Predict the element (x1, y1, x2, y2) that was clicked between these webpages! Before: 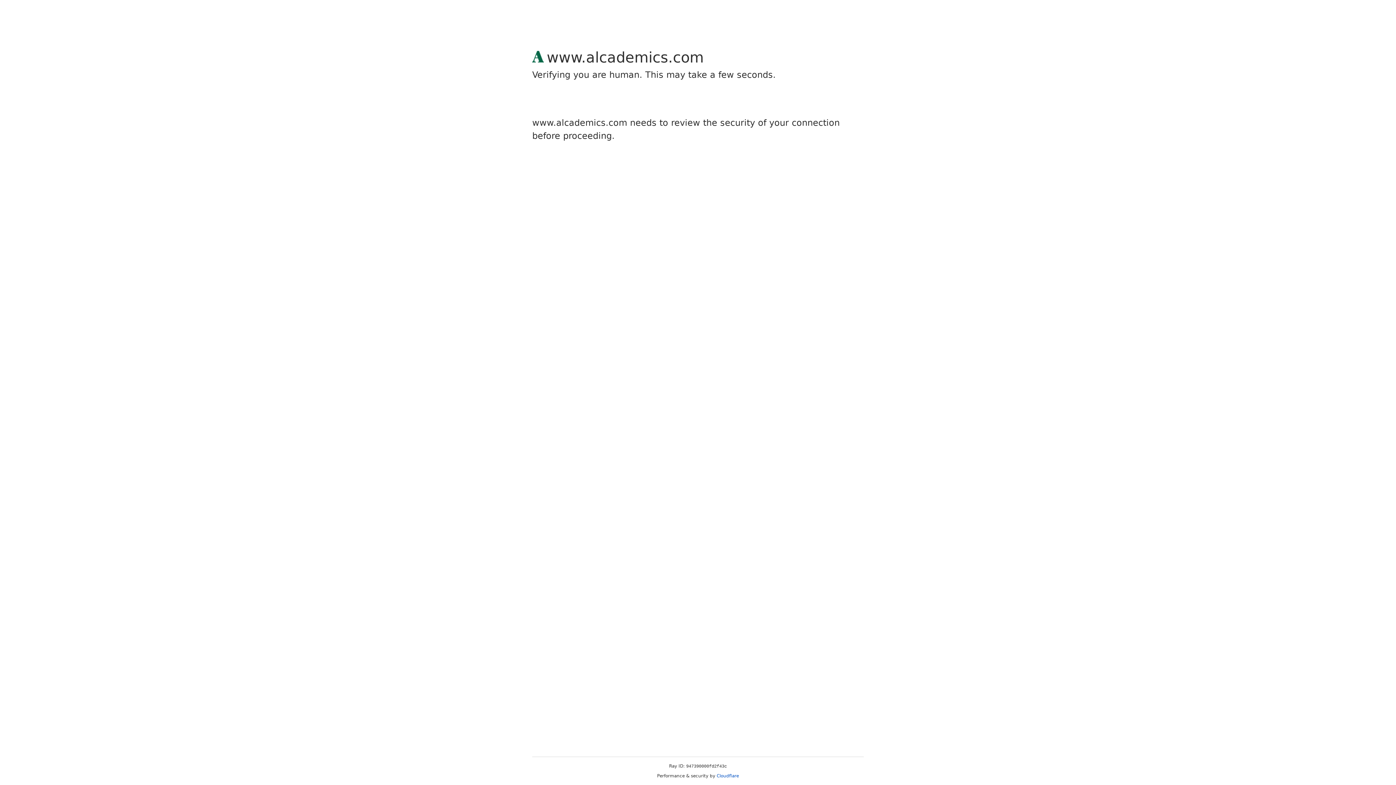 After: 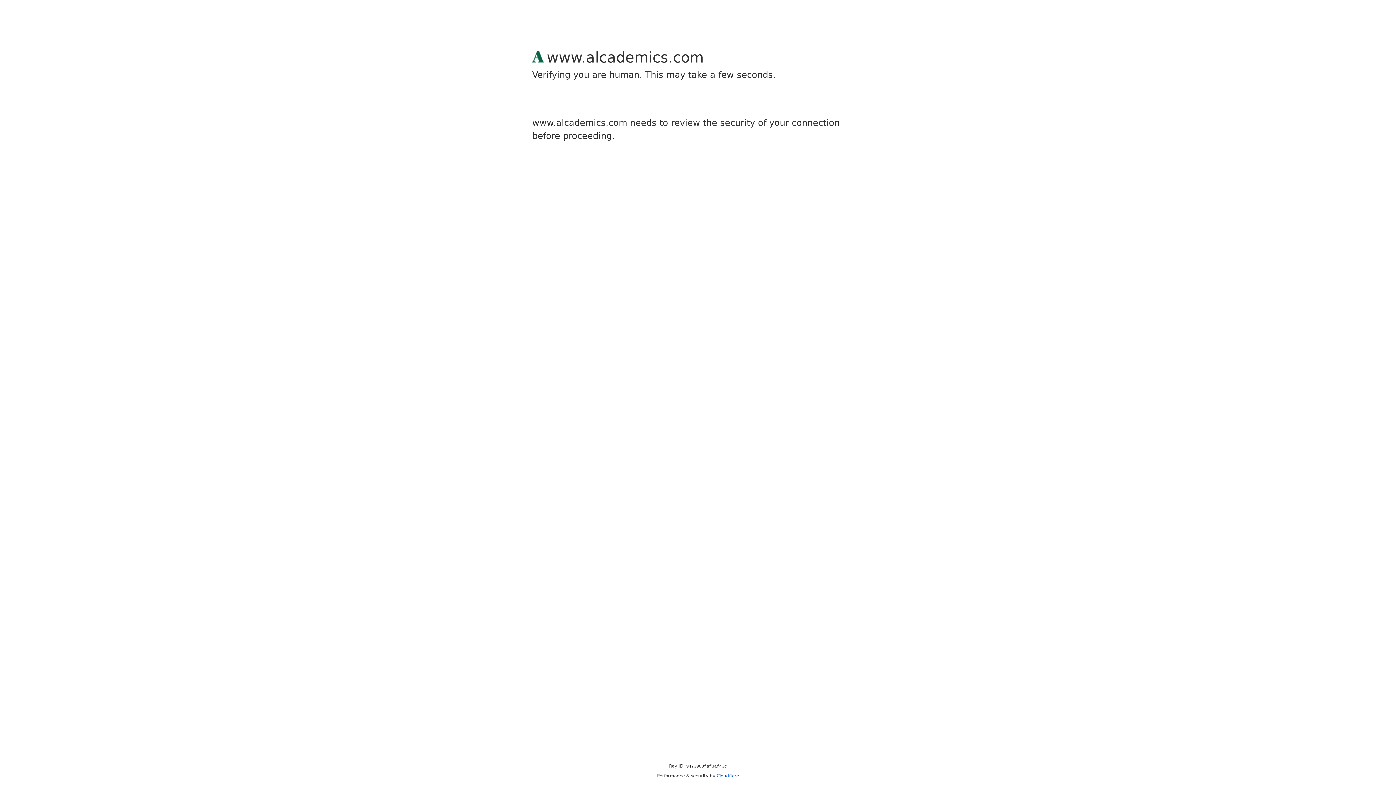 Action: label: Cloudflare bbox: (716, 773, 739, 778)